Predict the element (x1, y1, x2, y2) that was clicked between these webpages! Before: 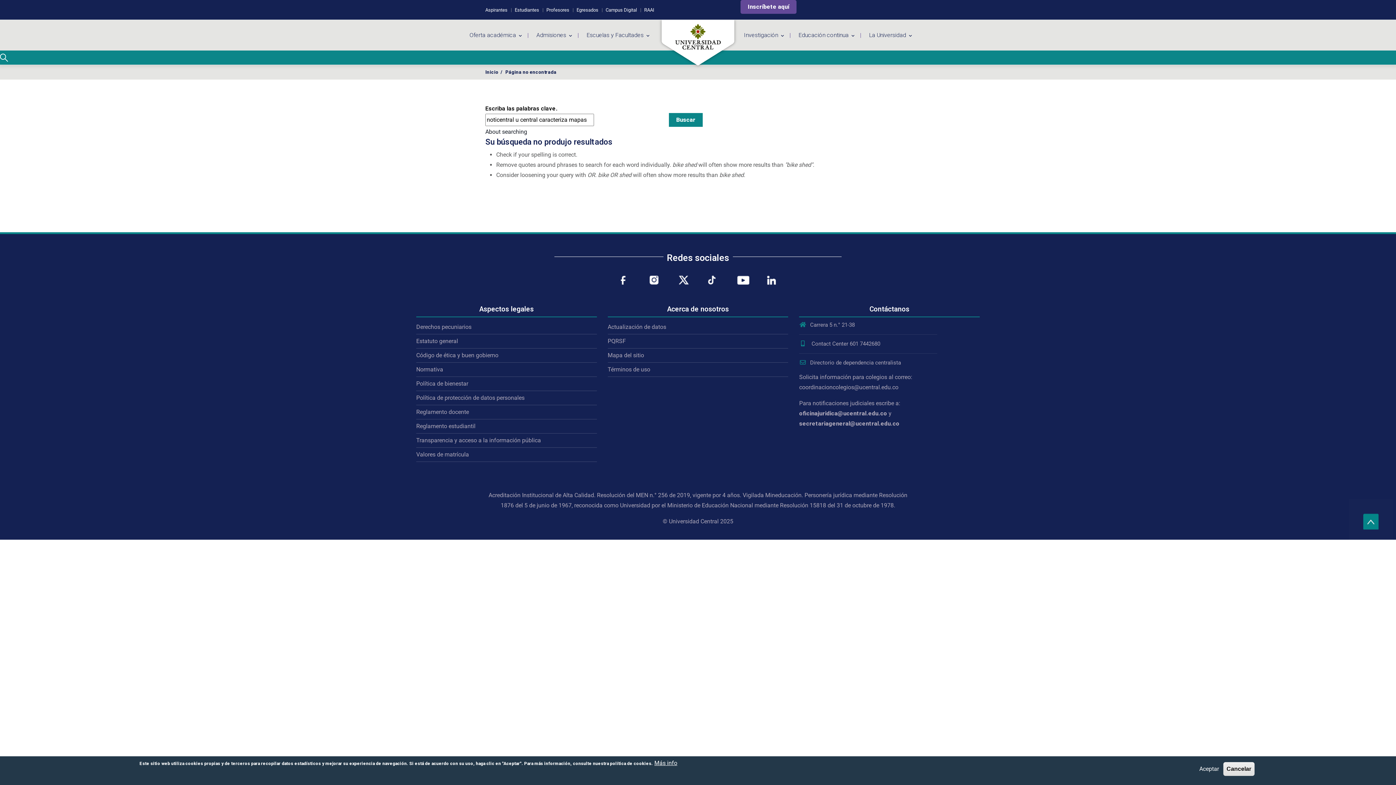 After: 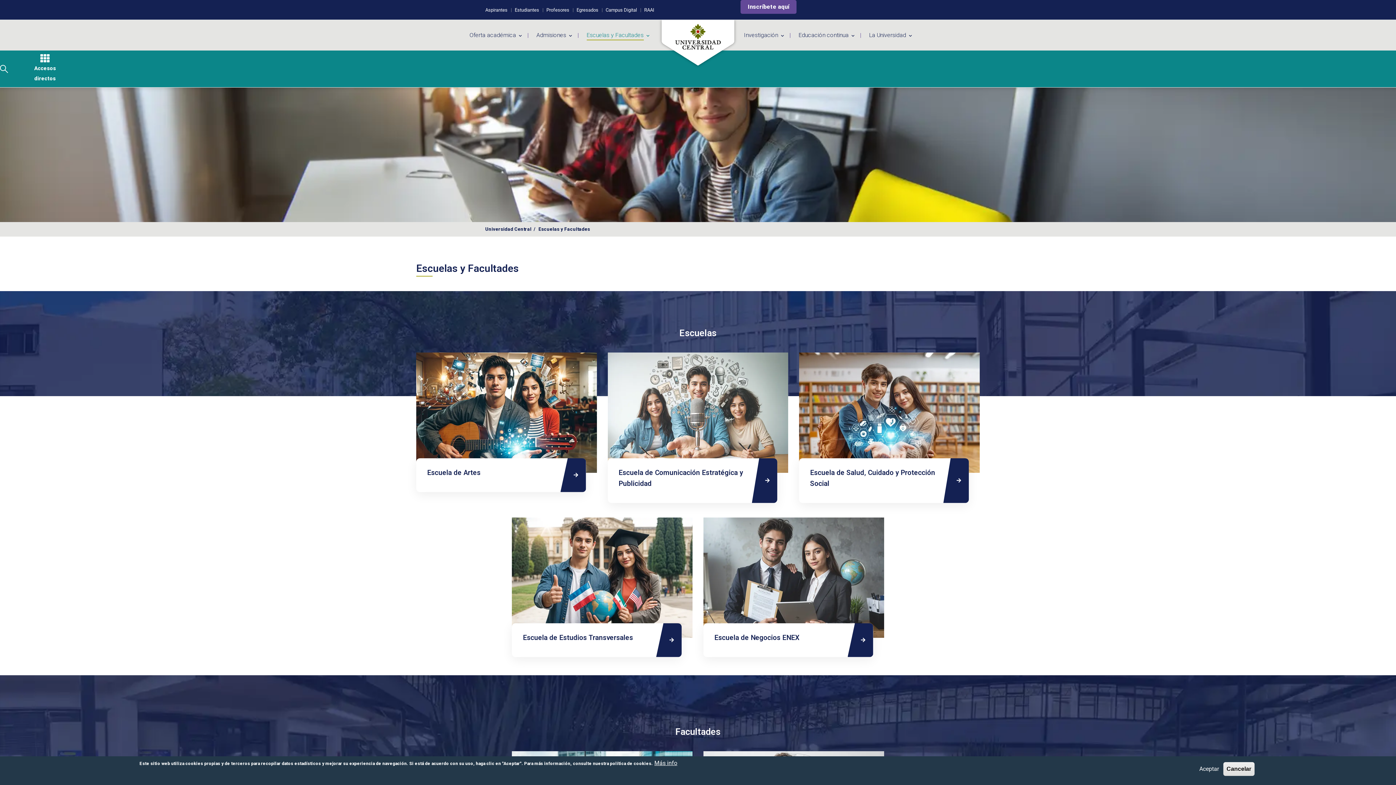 Action: label: Escuelas y Facultades  bbox: (580, 20, 656, 50)